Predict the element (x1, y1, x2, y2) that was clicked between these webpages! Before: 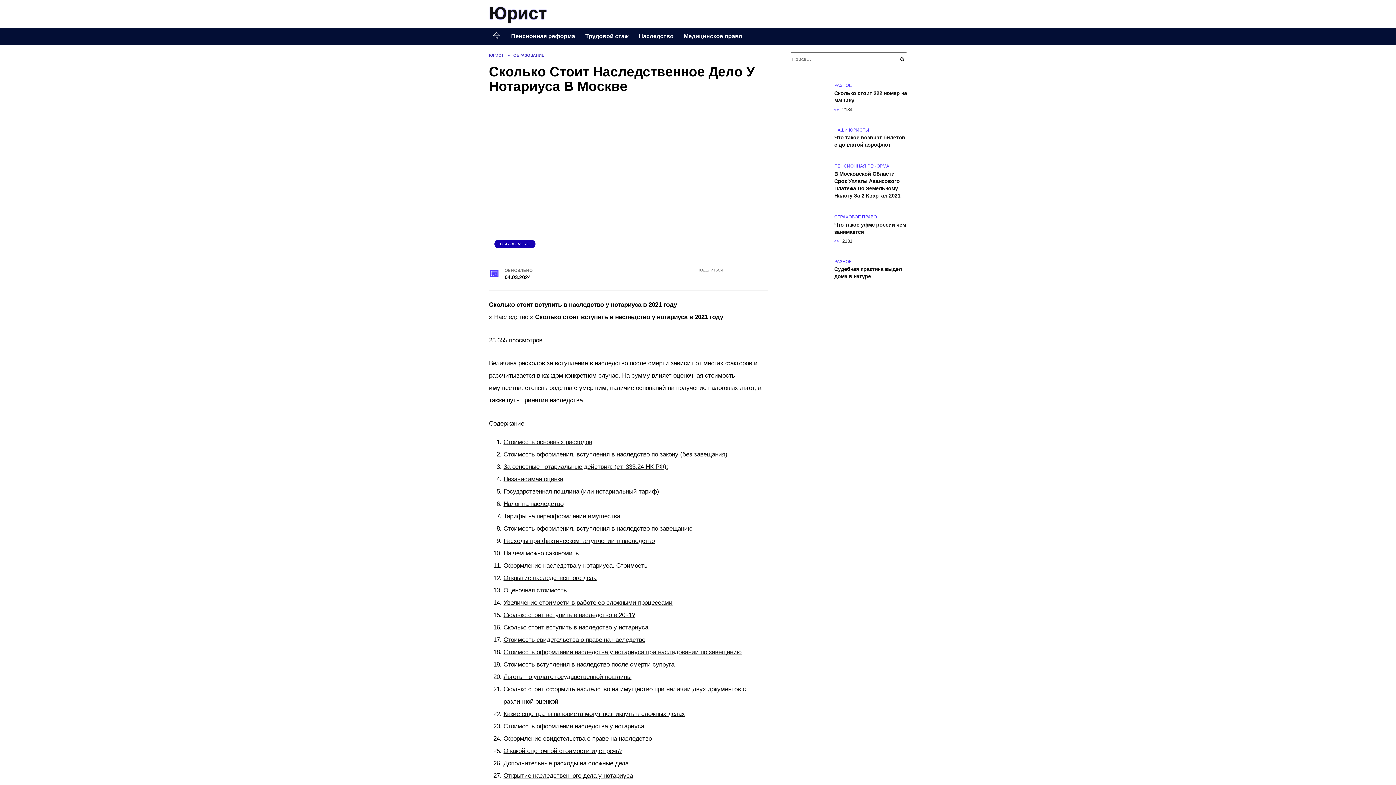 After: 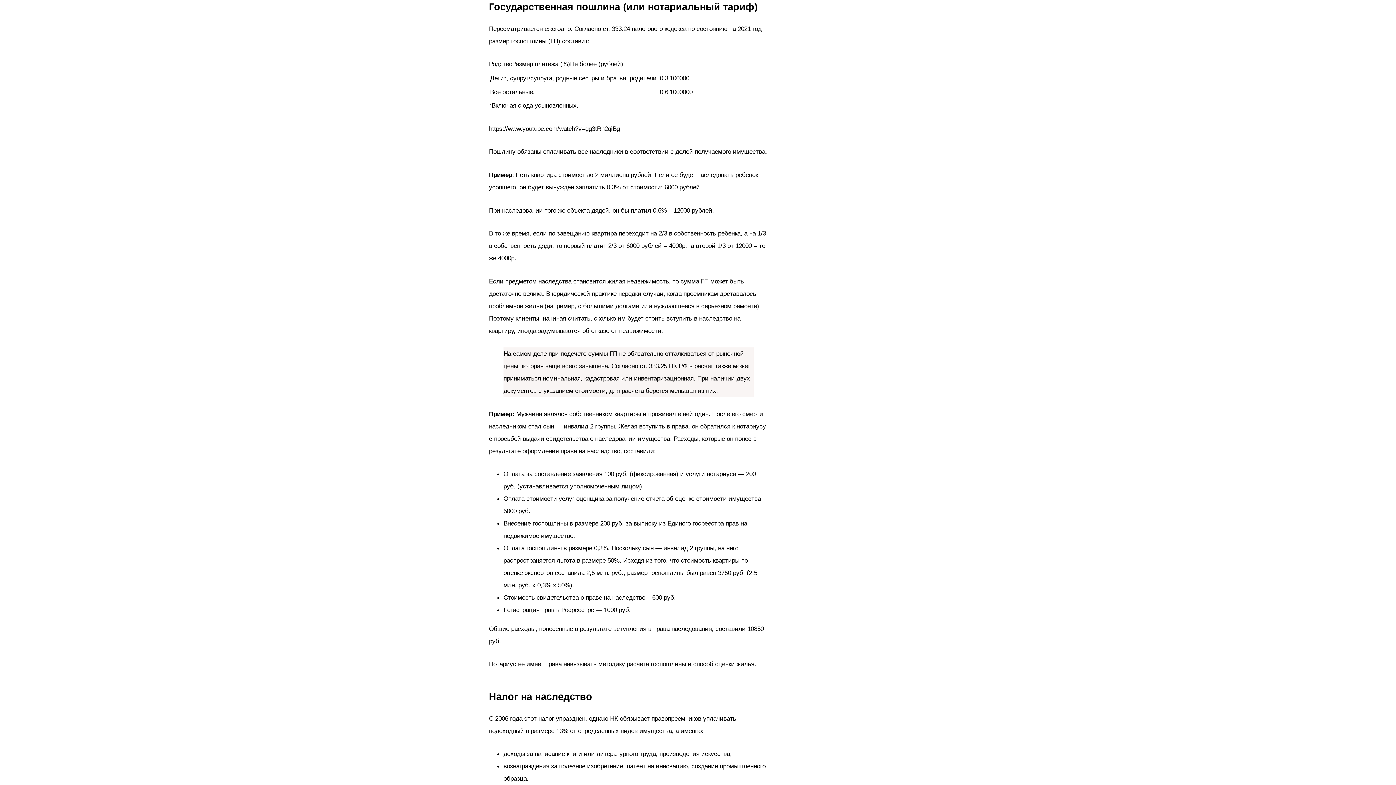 Action: bbox: (503, 488, 659, 495) label: Государственная пошлина (или нотариальный тариф)